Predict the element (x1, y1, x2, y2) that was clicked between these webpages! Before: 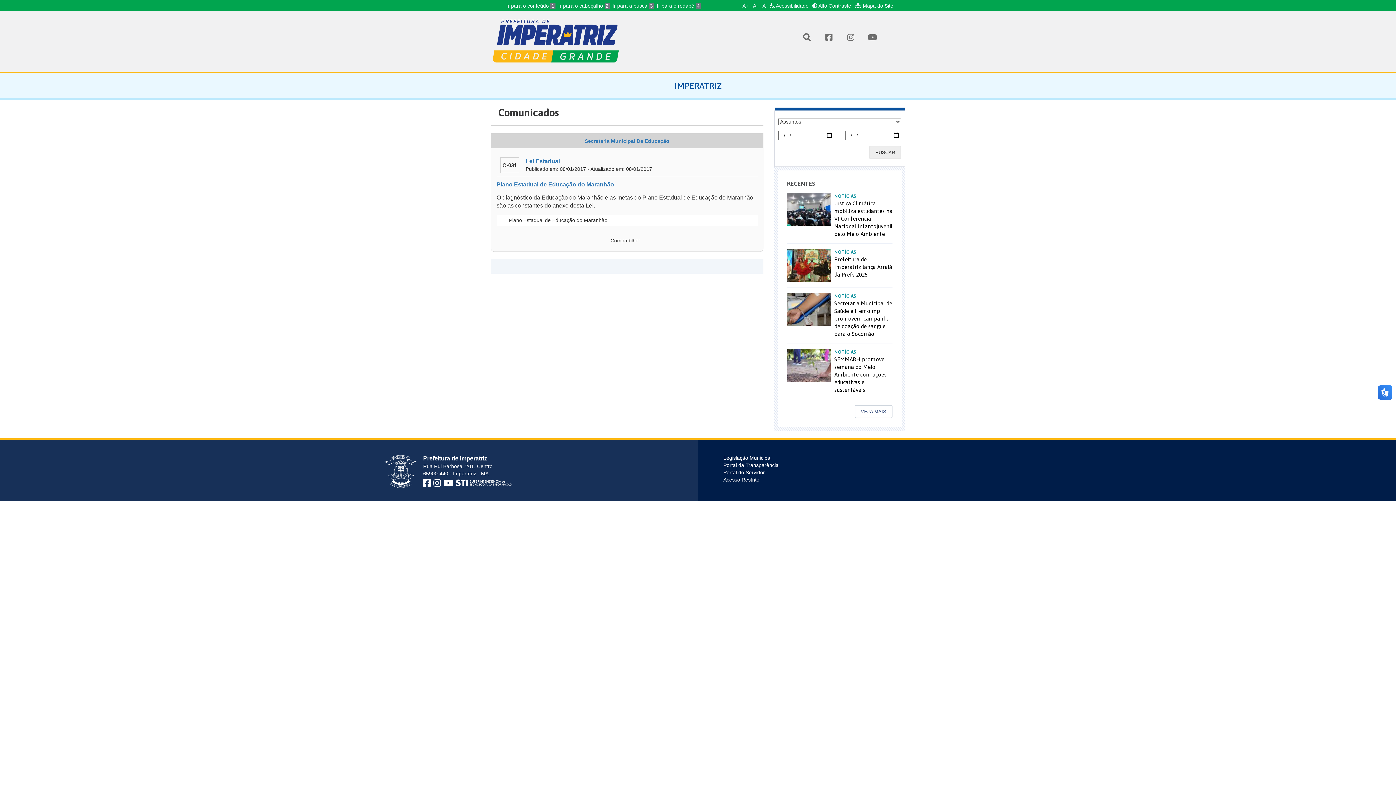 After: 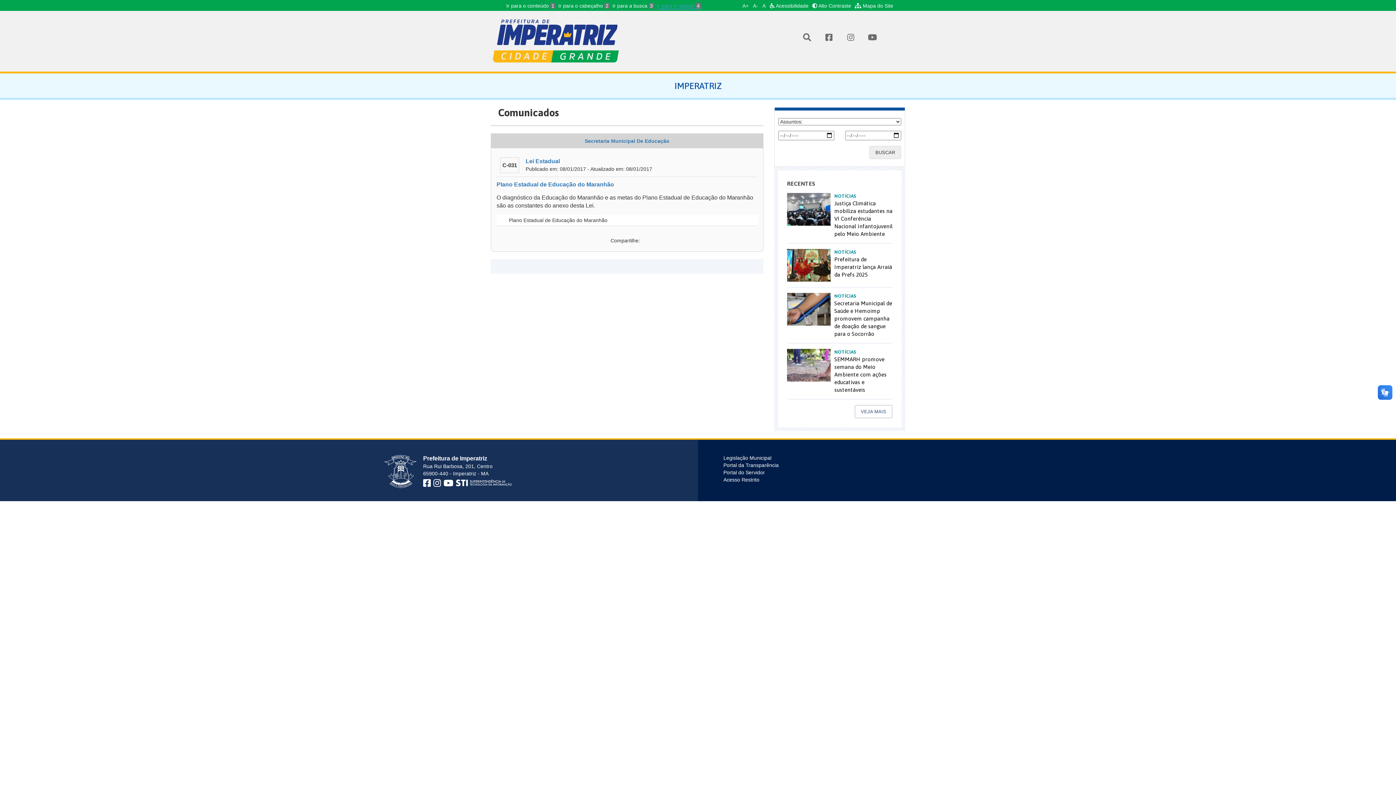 Action: label: Ir para o rodapé 4 bbox: (657, 2, 701, 8)